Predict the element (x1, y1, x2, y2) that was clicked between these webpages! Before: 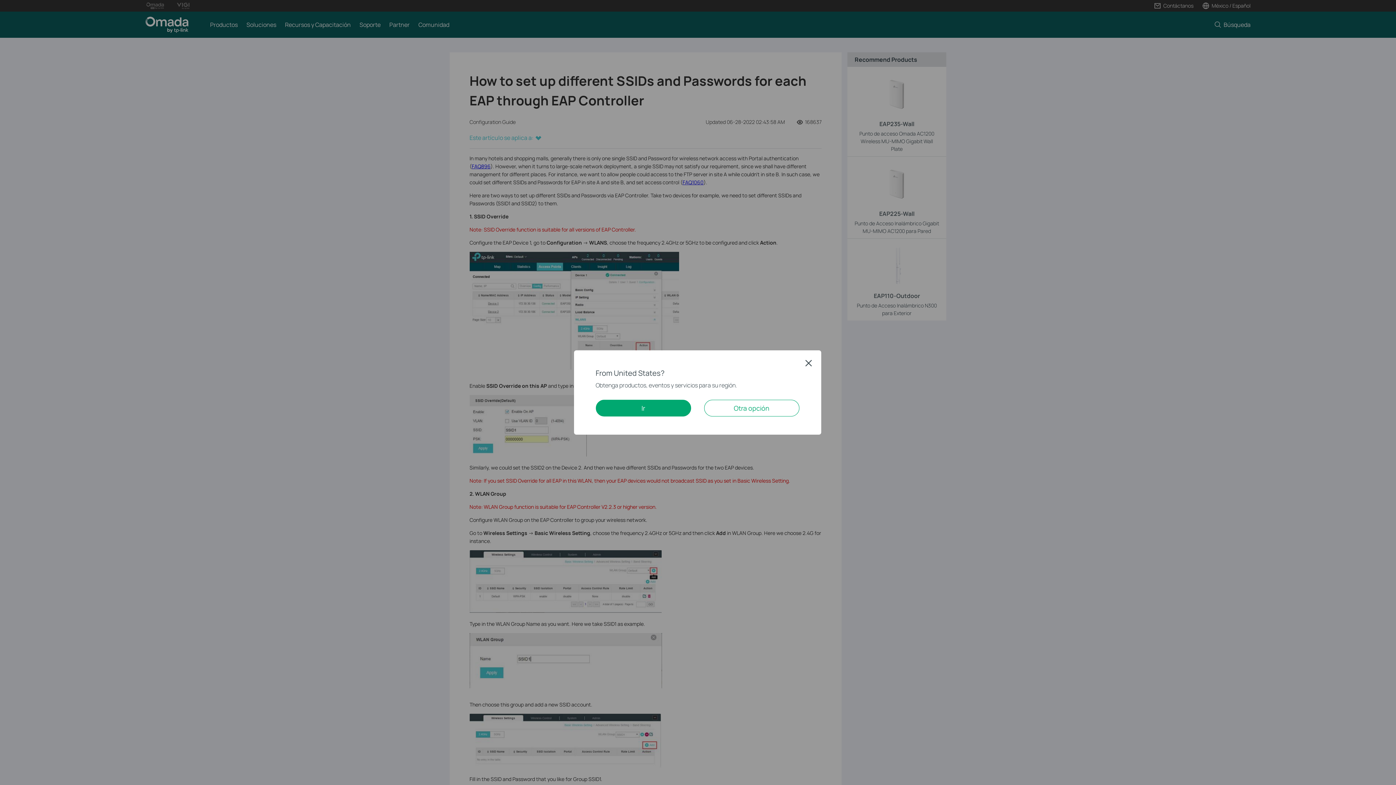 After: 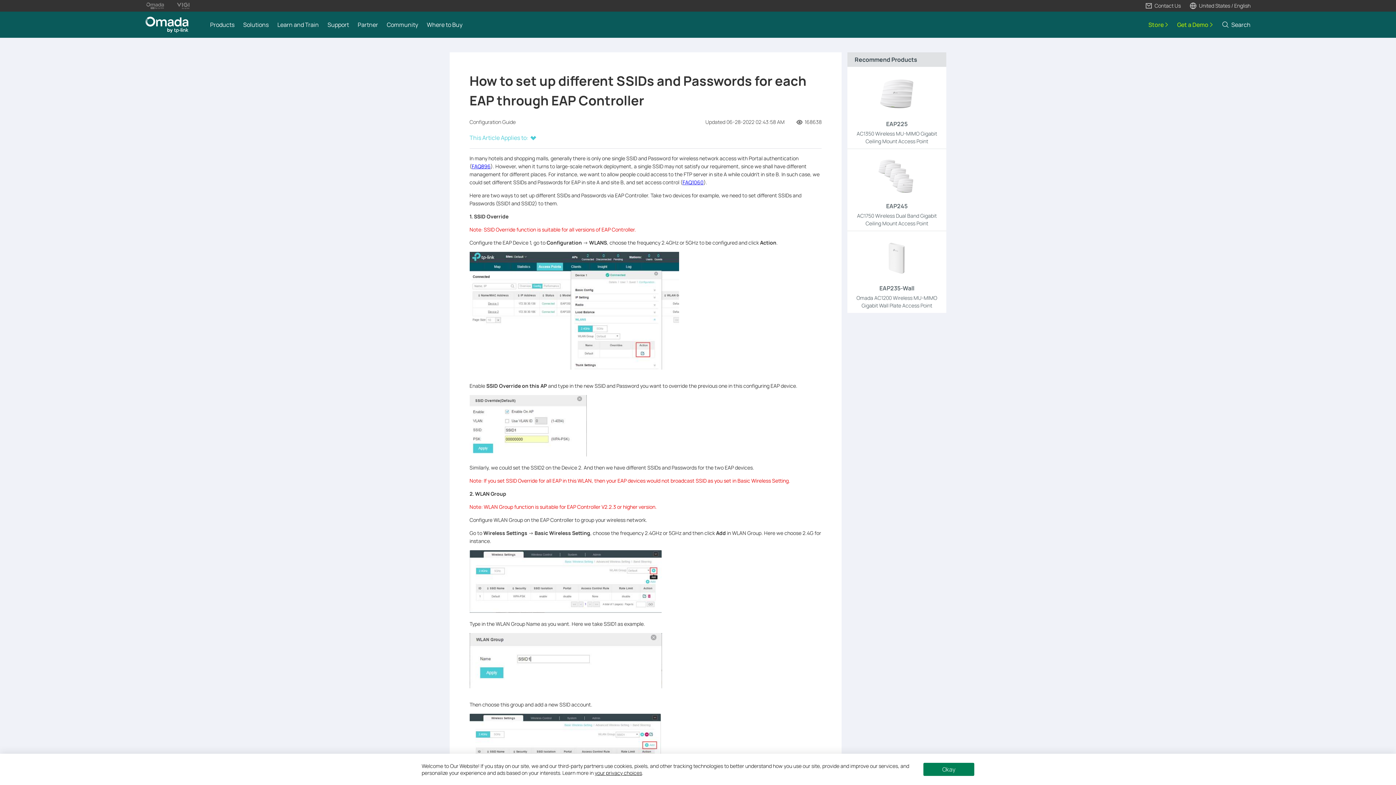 Action: label: Ir bbox: (595, 400, 691, 416)